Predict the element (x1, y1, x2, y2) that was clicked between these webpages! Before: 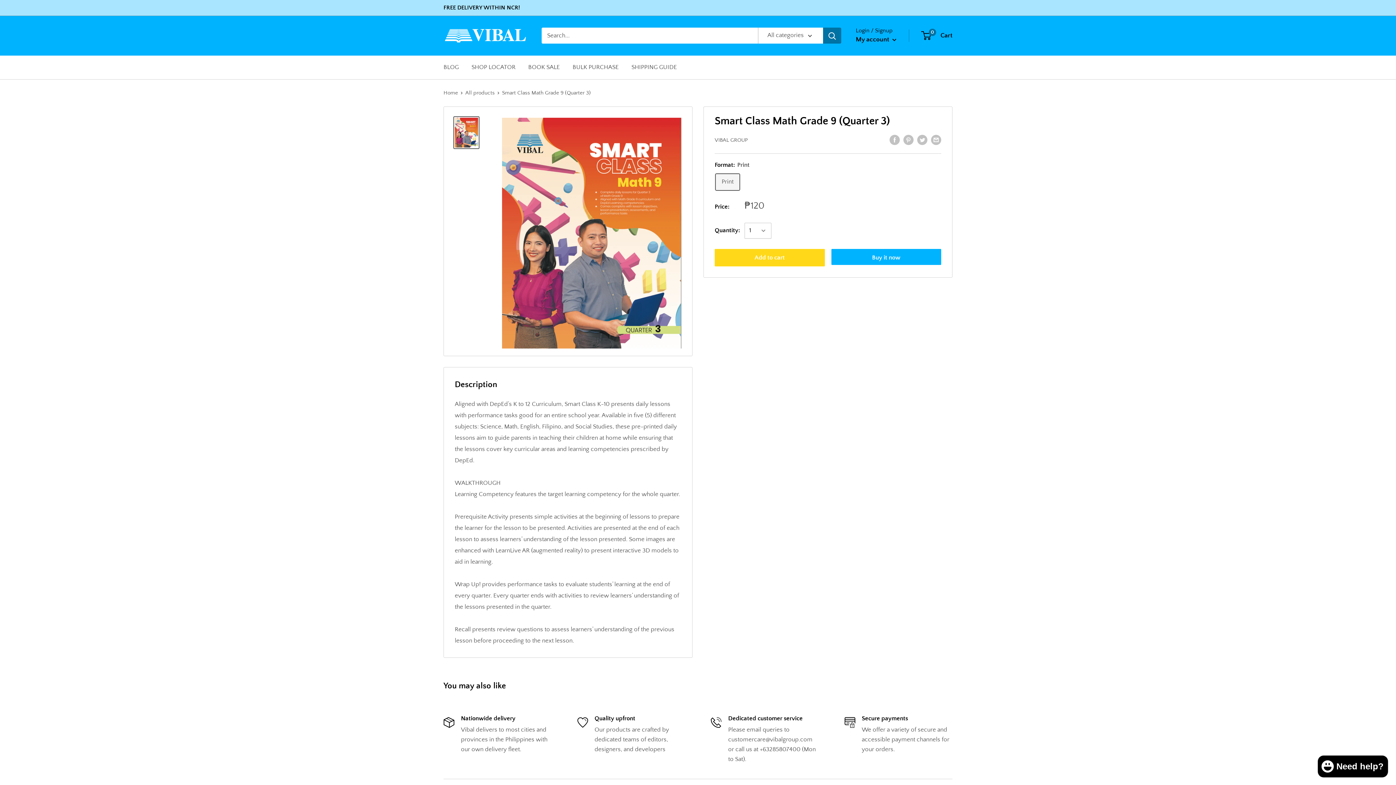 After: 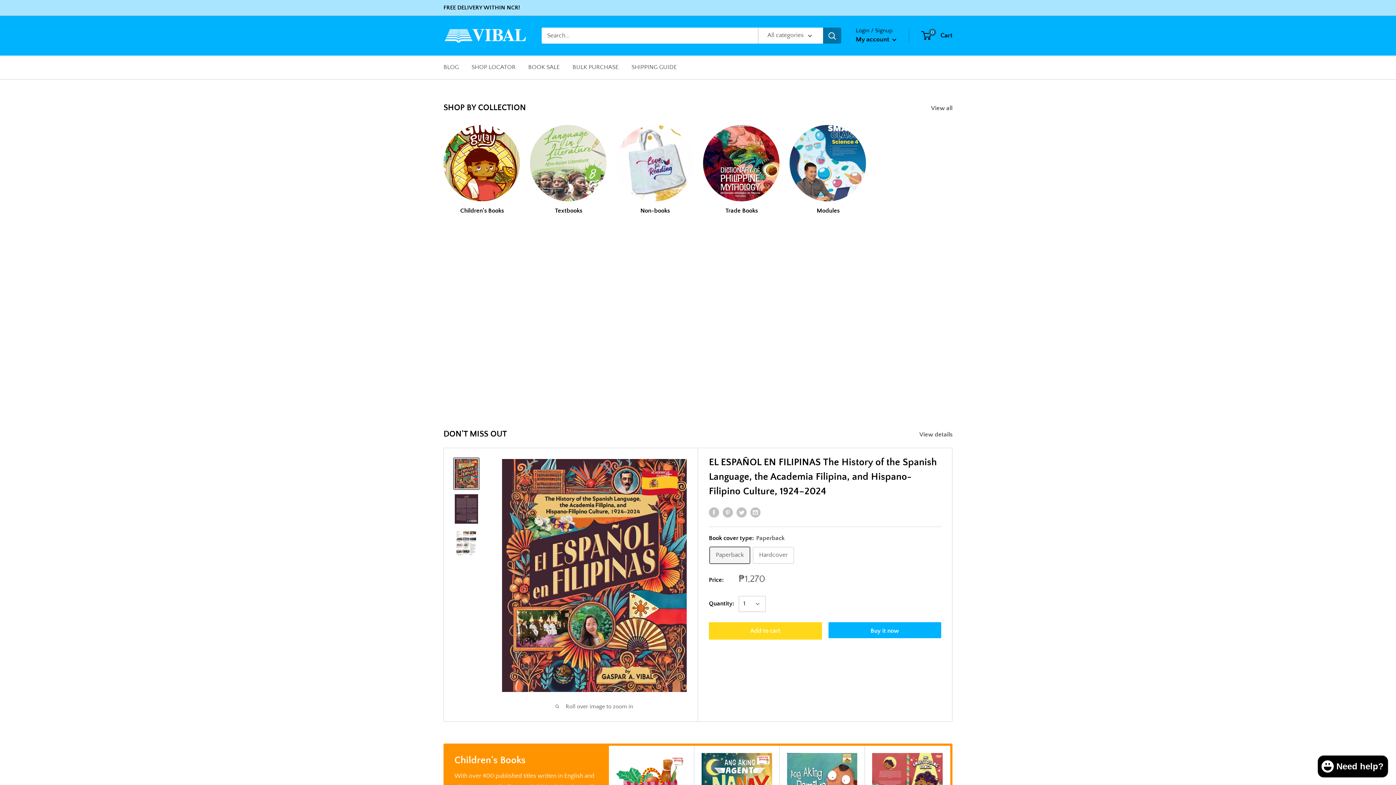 Action: bbox: (443, 23, 527, 48)